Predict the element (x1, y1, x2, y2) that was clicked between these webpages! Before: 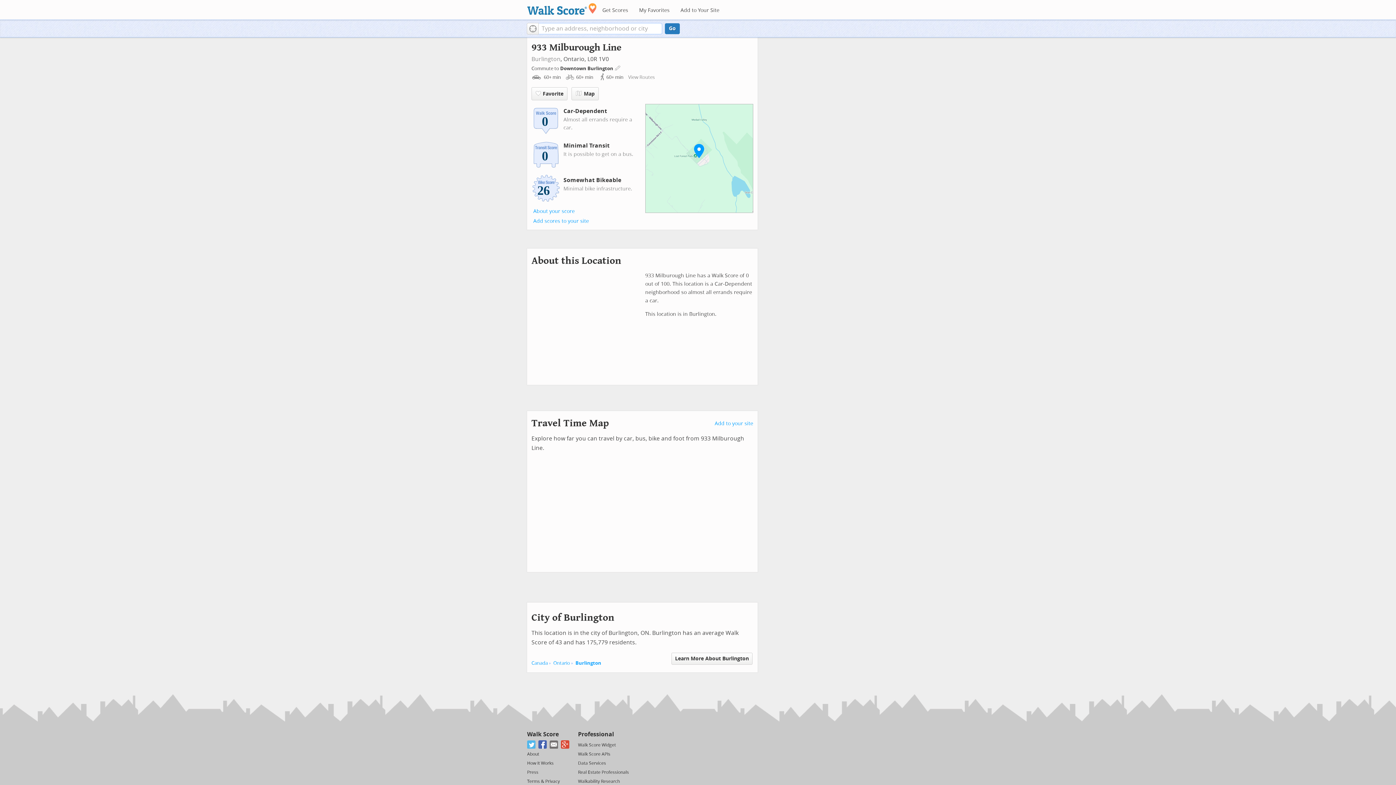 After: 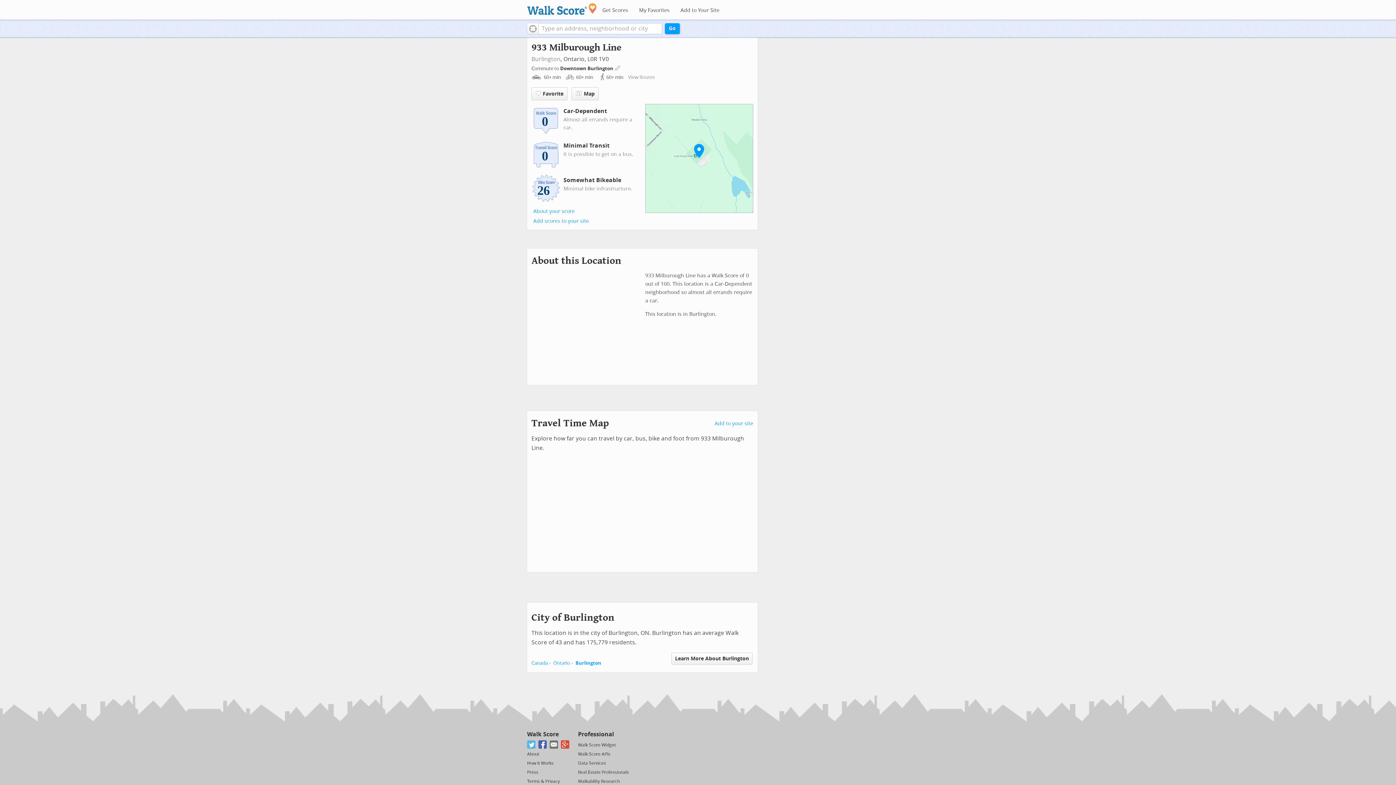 Action: bbox: (665, 23, 680, 34) label: Go